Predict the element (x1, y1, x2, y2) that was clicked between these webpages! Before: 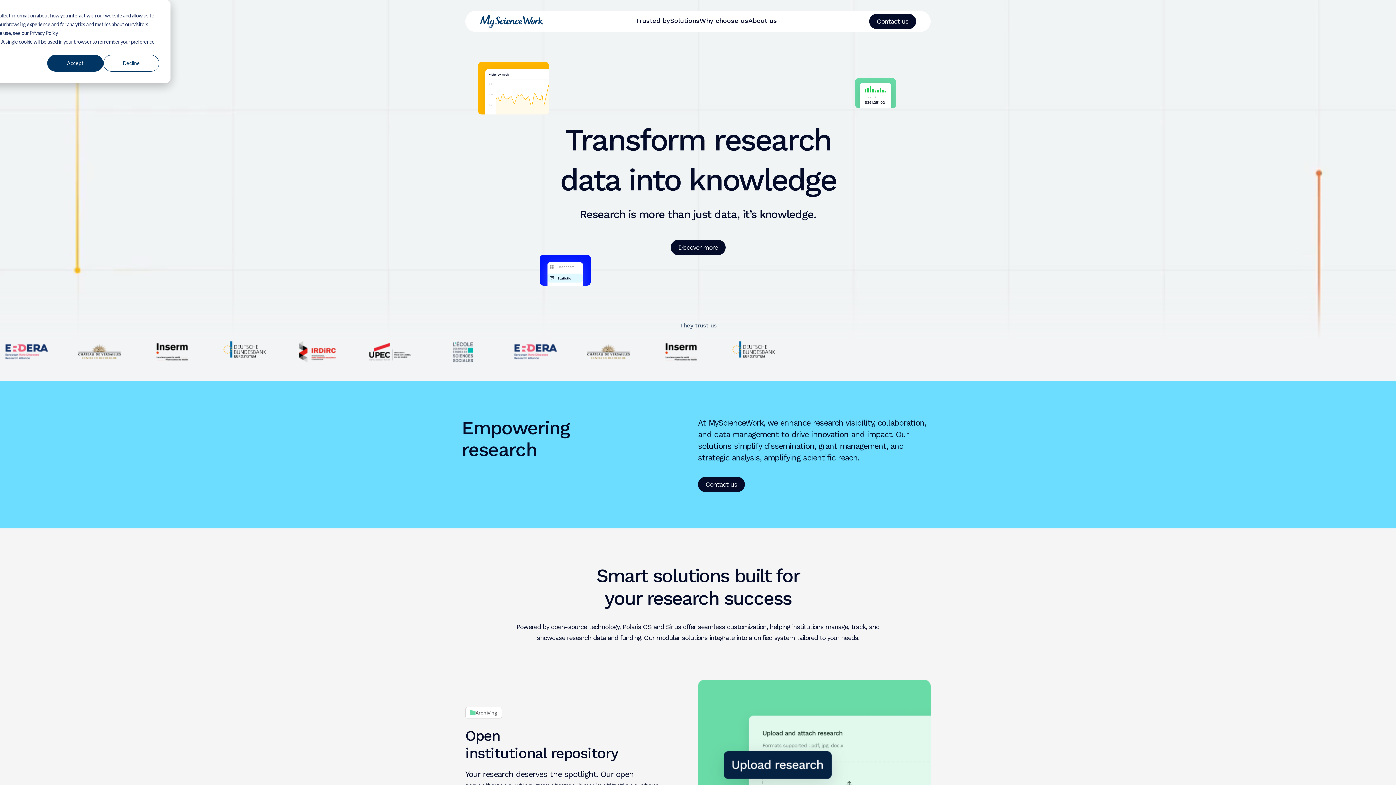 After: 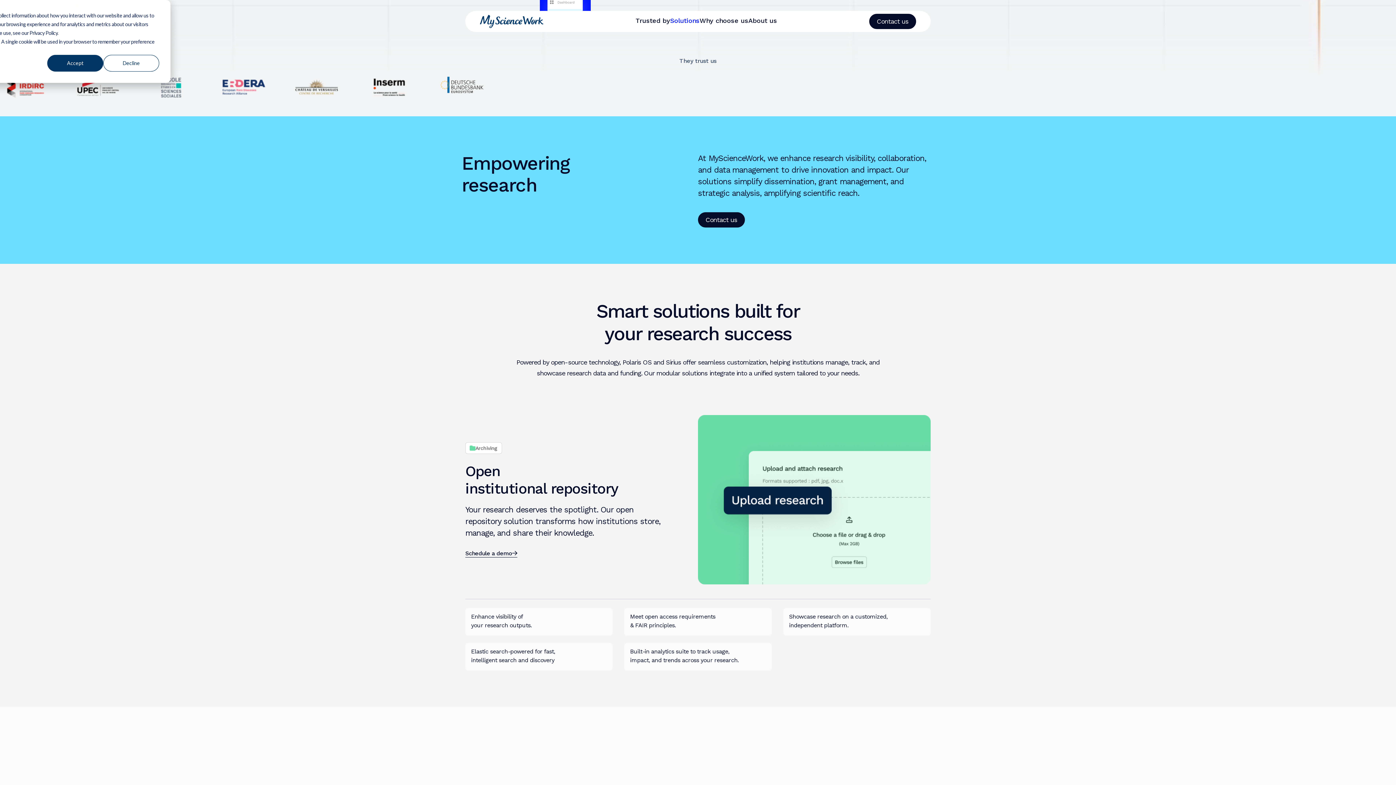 Action: label: Discover more bbox: (670, 240, 725, 255)